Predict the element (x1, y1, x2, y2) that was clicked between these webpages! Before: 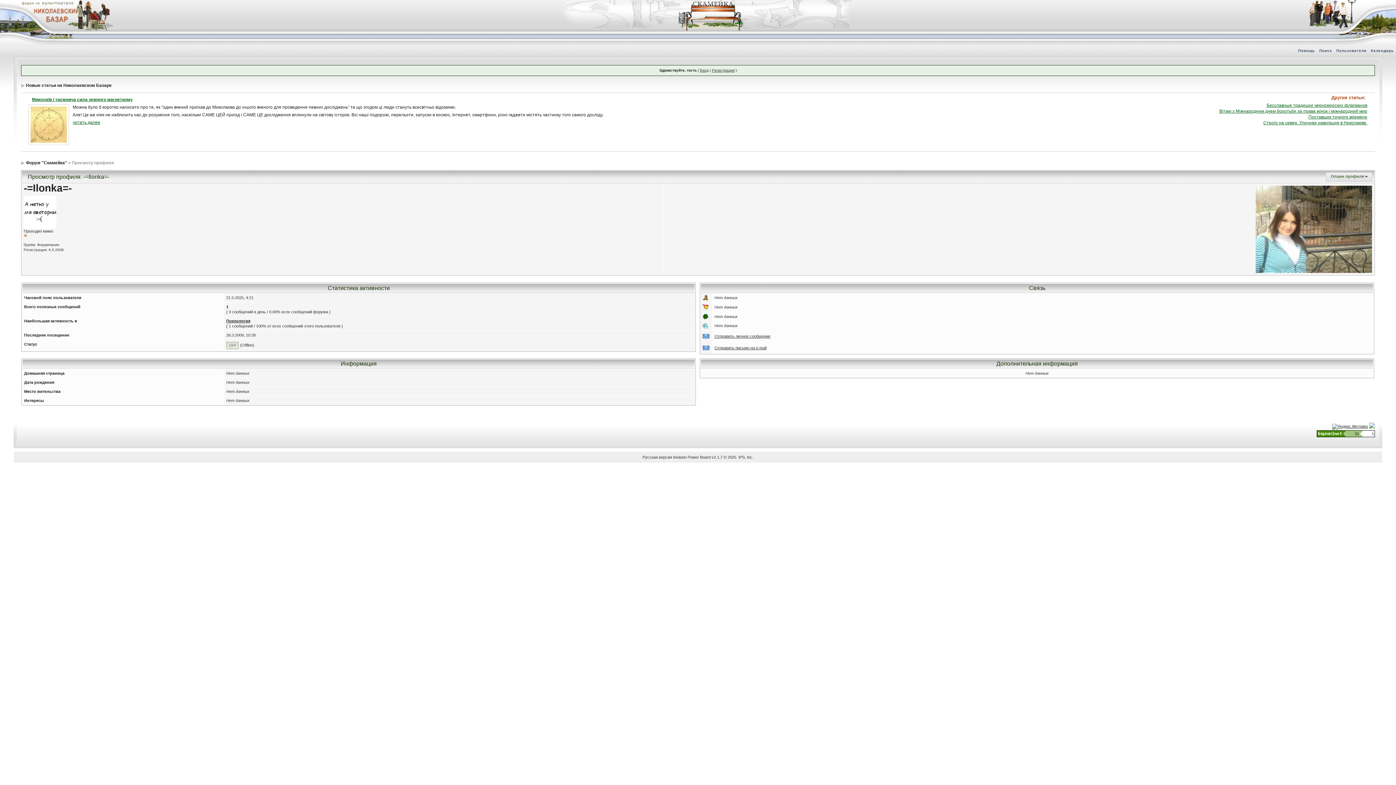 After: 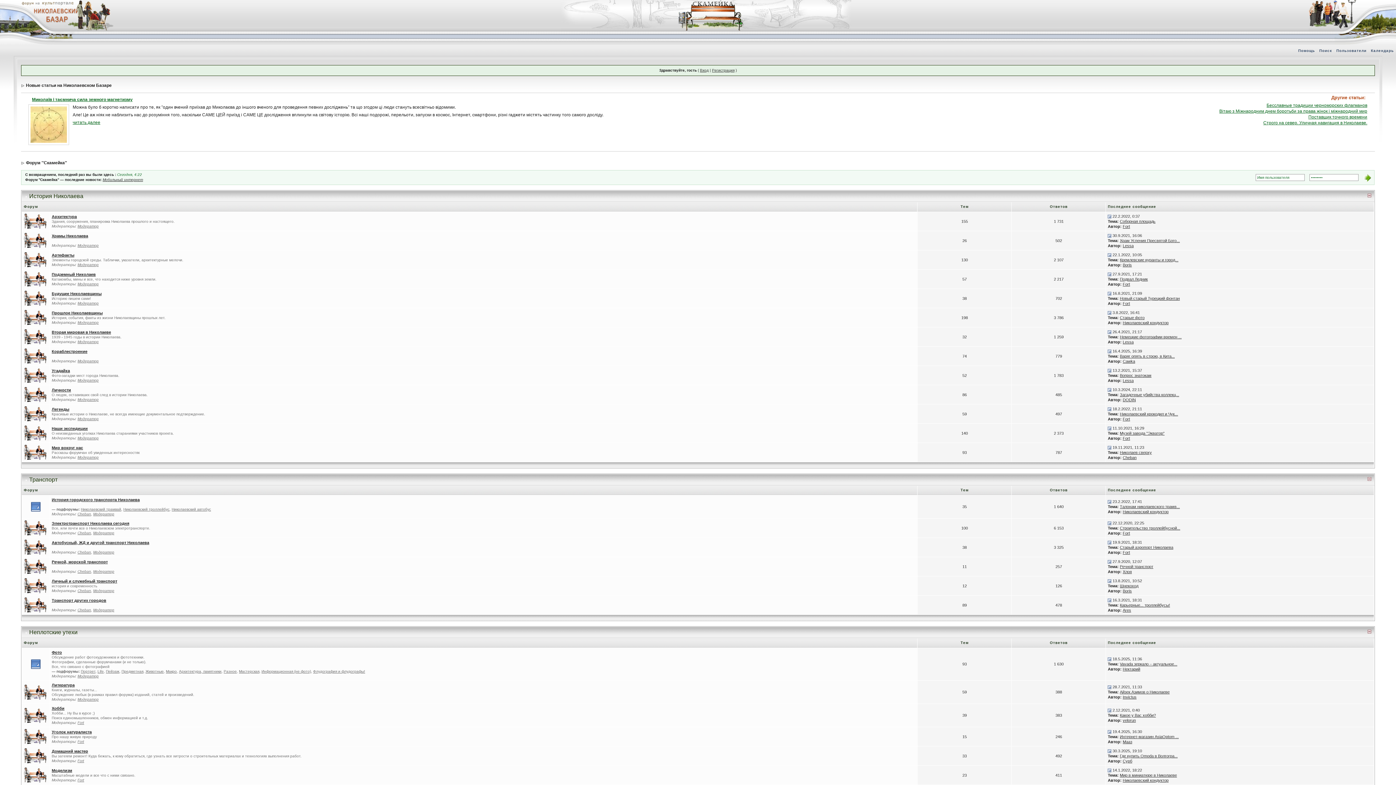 Action: label: Форум ''Скамейка'' bbox: (25, 160, 67, 165)